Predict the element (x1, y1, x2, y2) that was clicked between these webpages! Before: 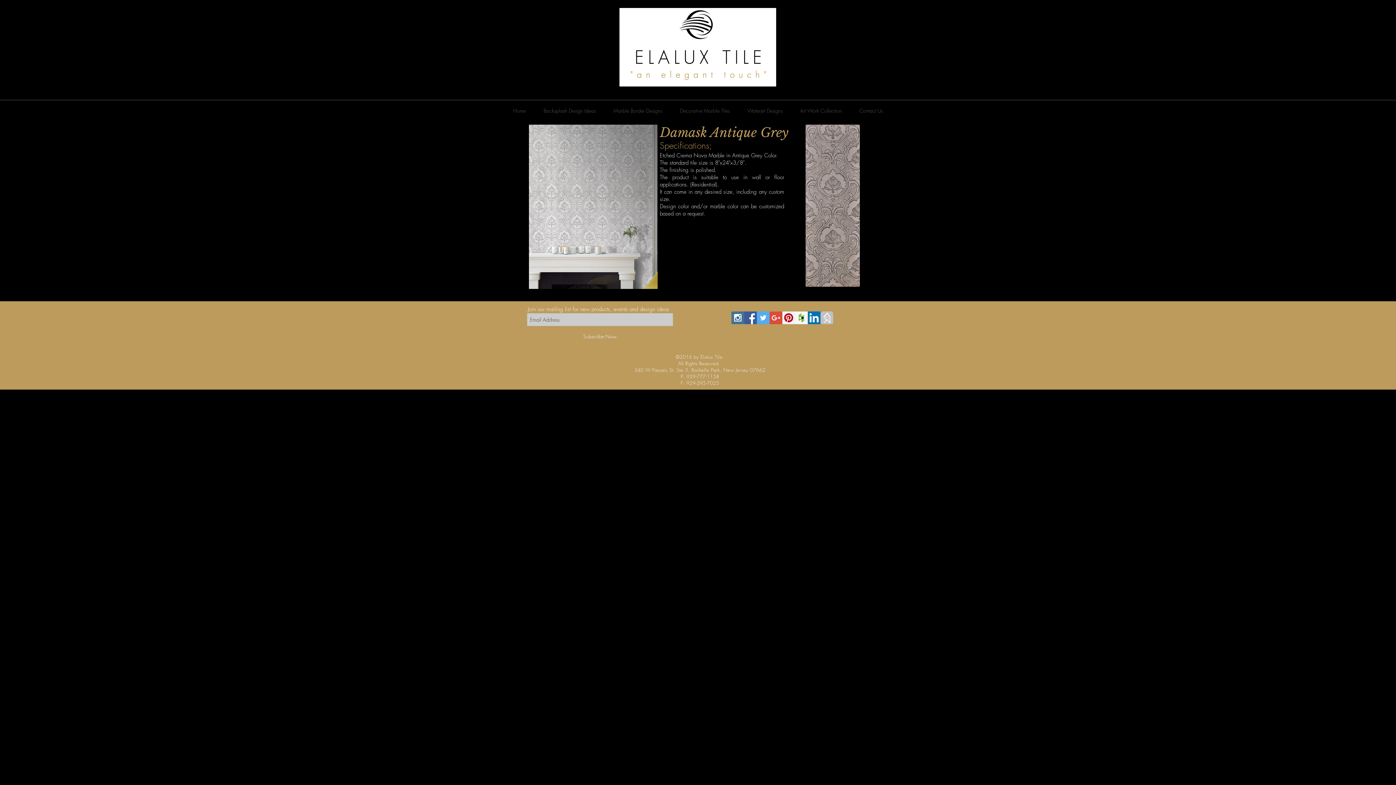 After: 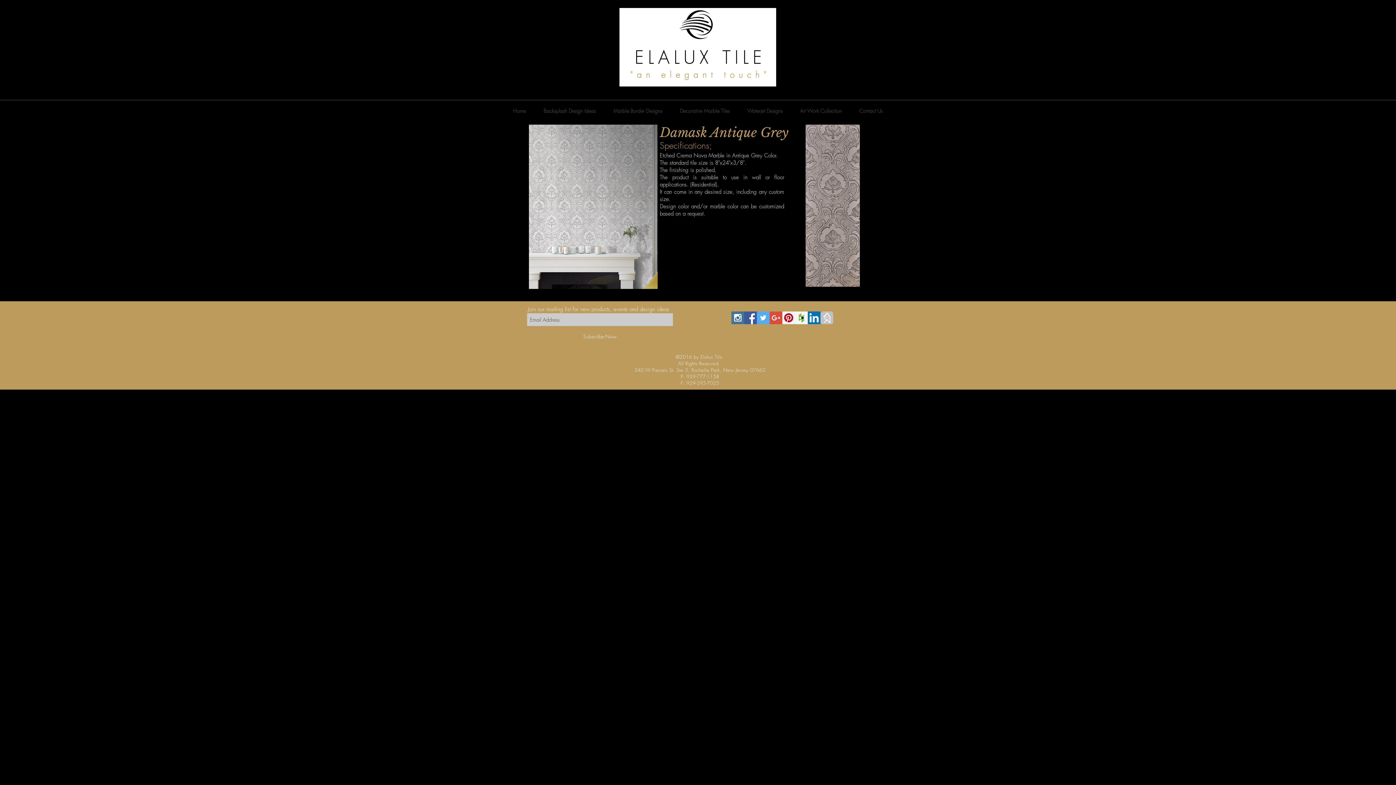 Action: label: 30x30_grey bbox: (820, 311, 833, 324)